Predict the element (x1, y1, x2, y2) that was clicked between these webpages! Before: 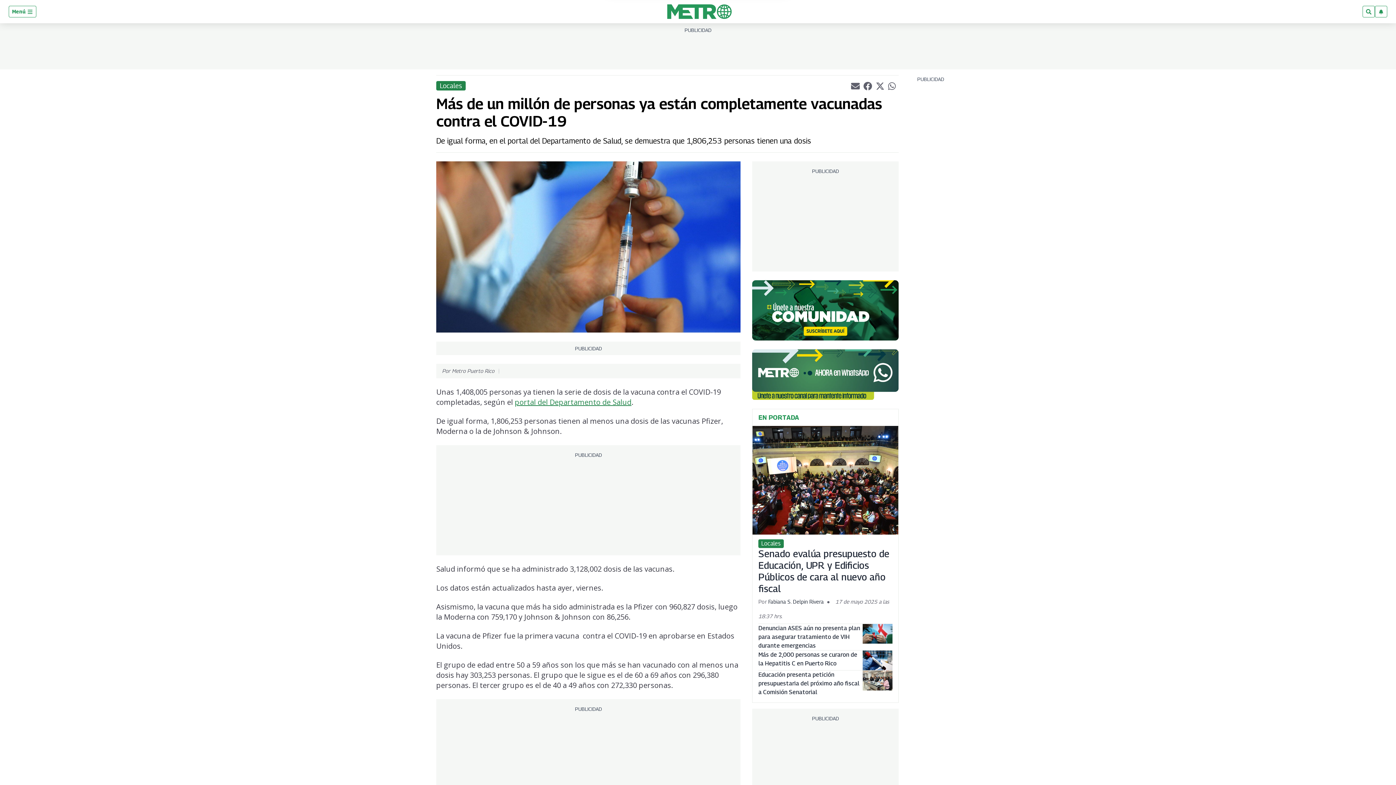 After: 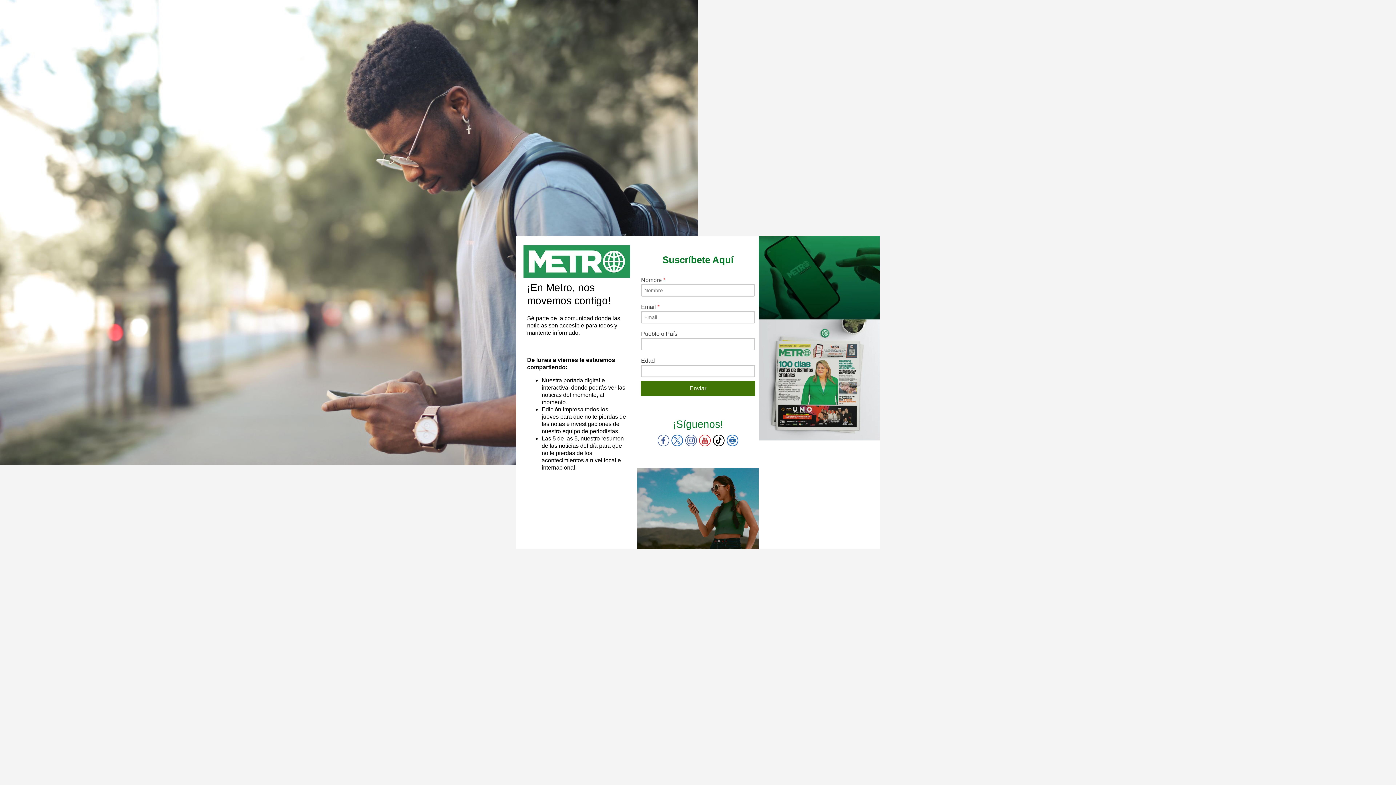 Action: bbox: (752, 306, 898, 313)